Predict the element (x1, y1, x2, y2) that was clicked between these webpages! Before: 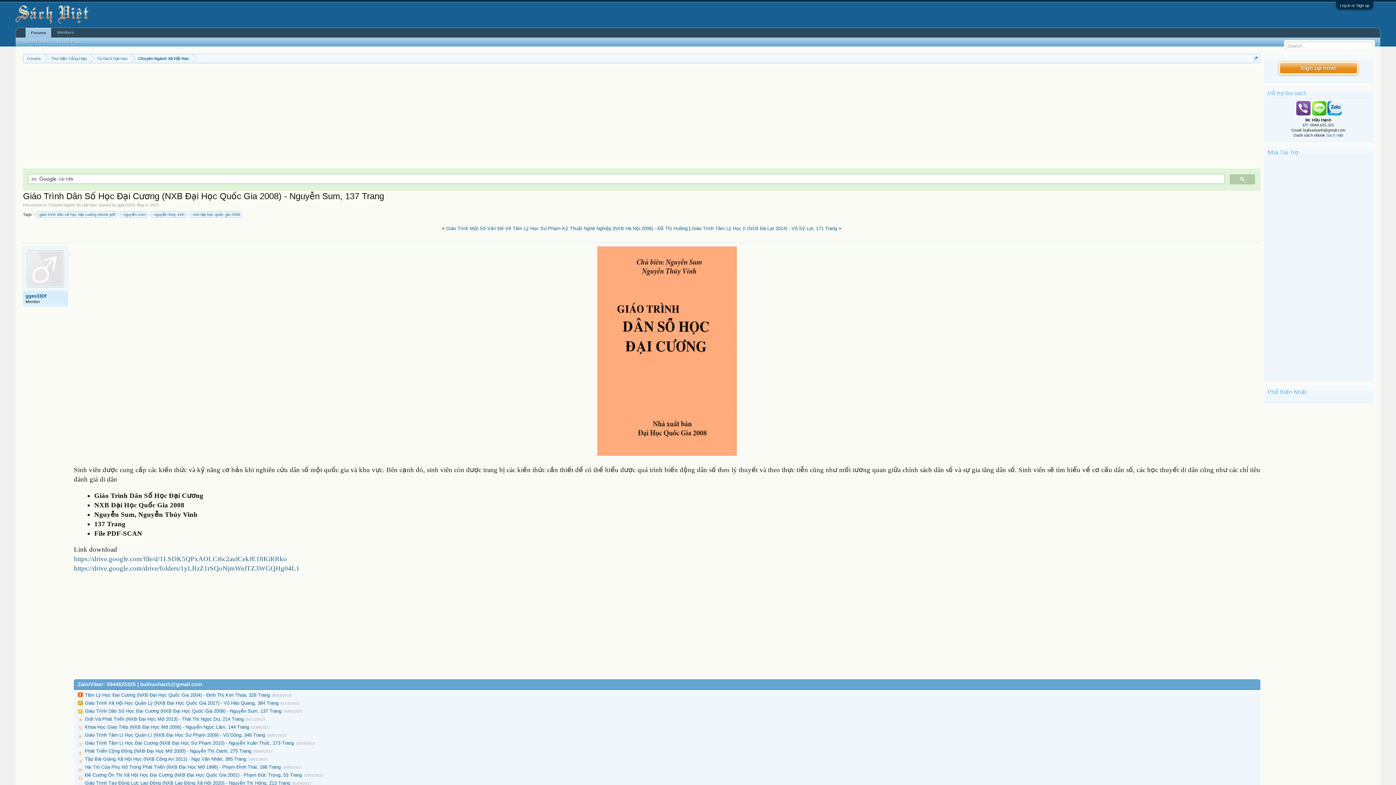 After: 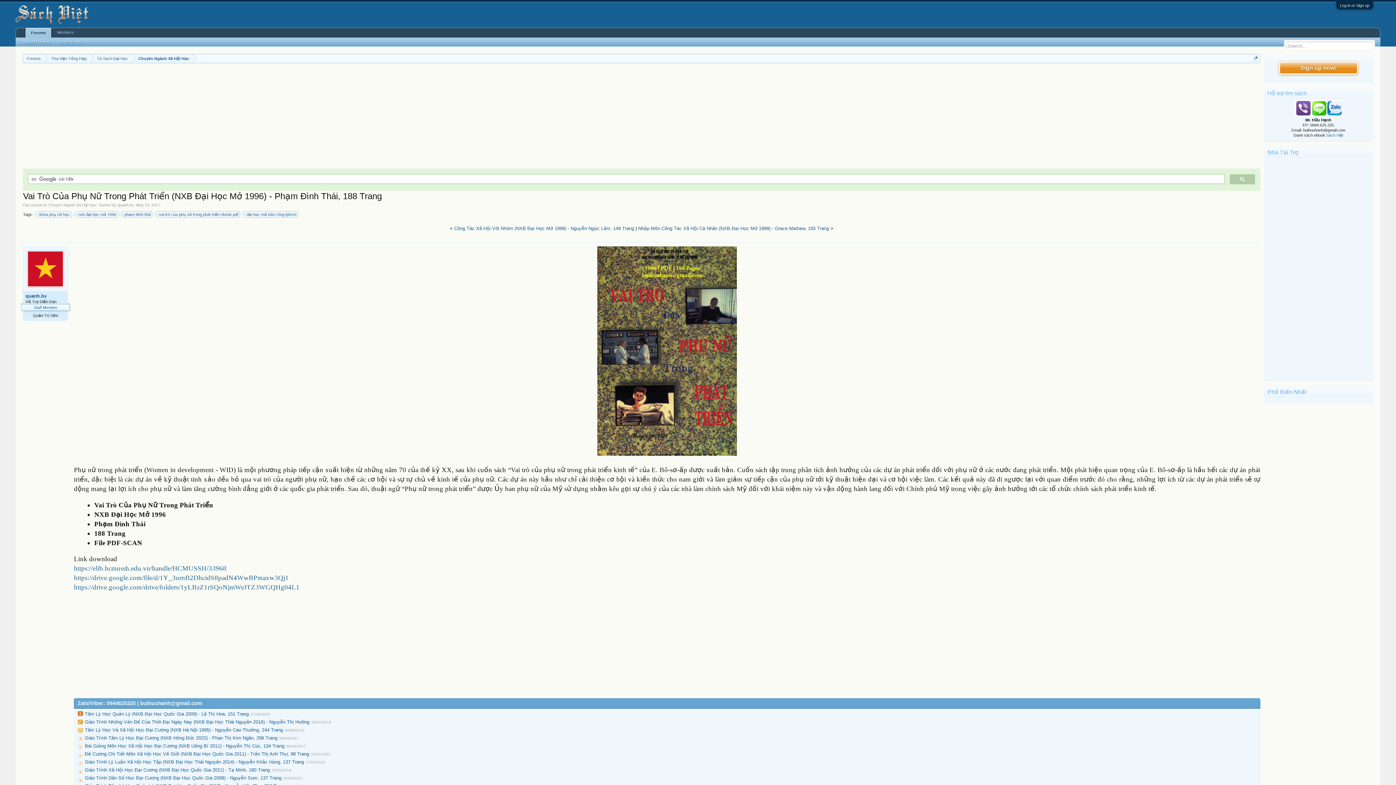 Action: bbox: (84, 764, 280, 770) label: Vai Trò Của Phụ Nữ Trong Phát Triển (NXB Đại Học Mở 1996) - Phạm Đình Thái, 188 Trang